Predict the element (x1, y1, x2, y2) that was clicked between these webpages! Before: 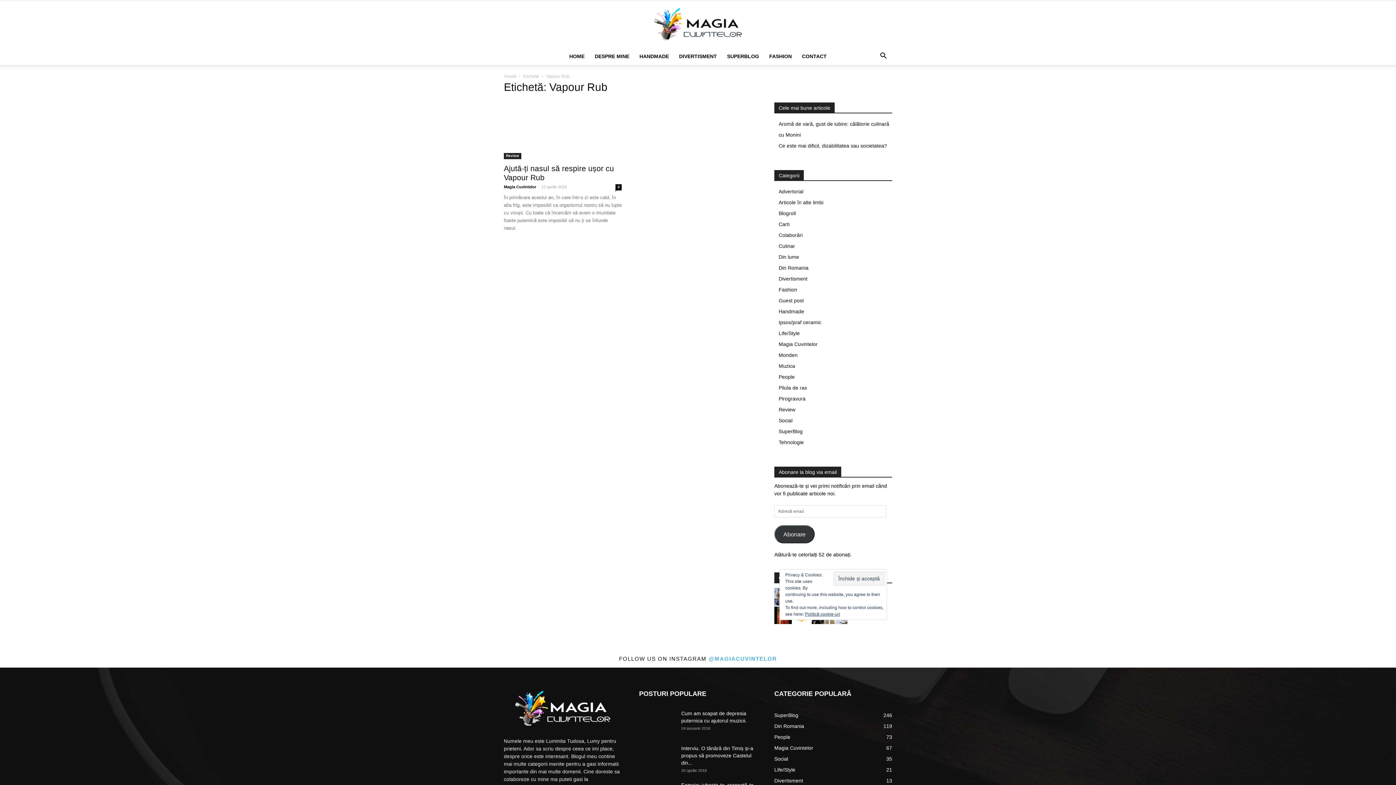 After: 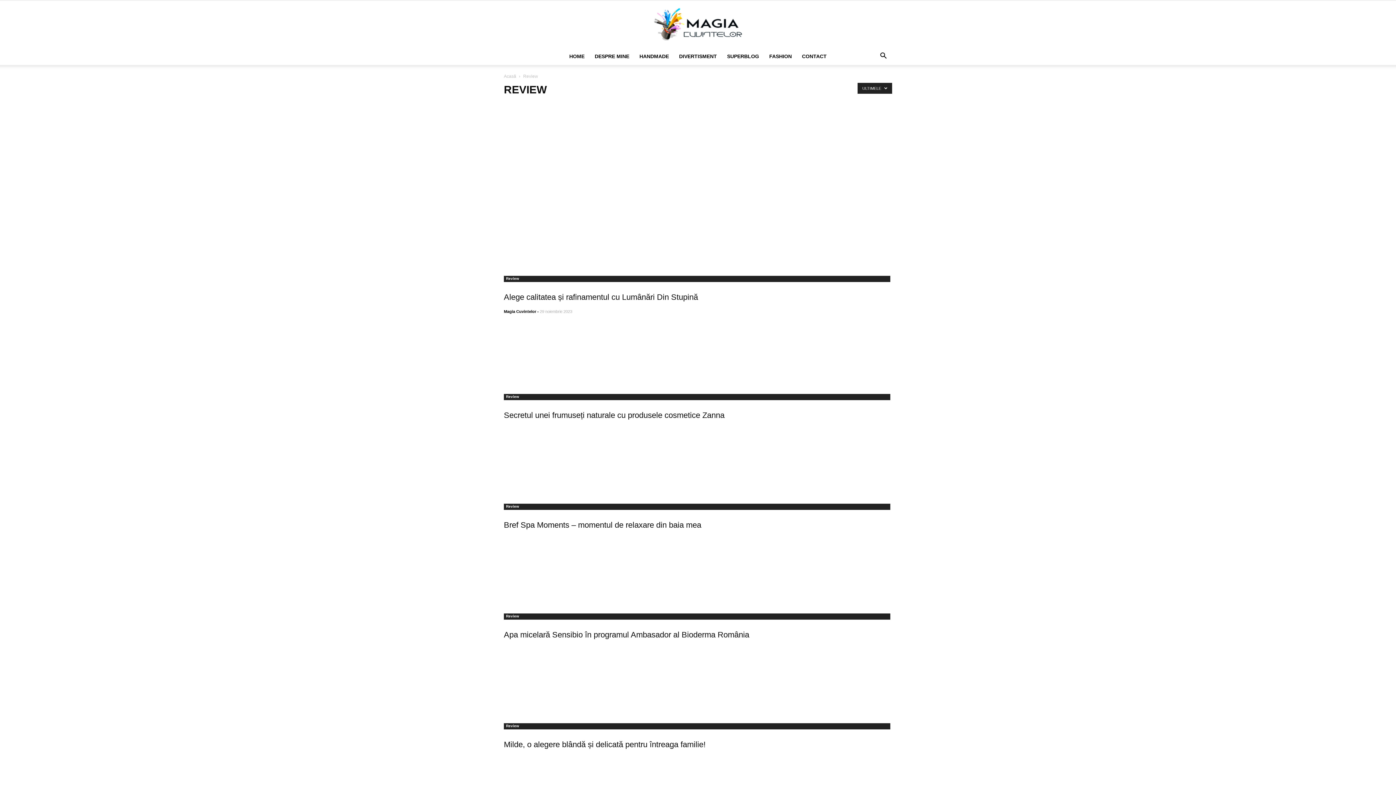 Action: bbox: (778, 406, 795, 412) label: Review